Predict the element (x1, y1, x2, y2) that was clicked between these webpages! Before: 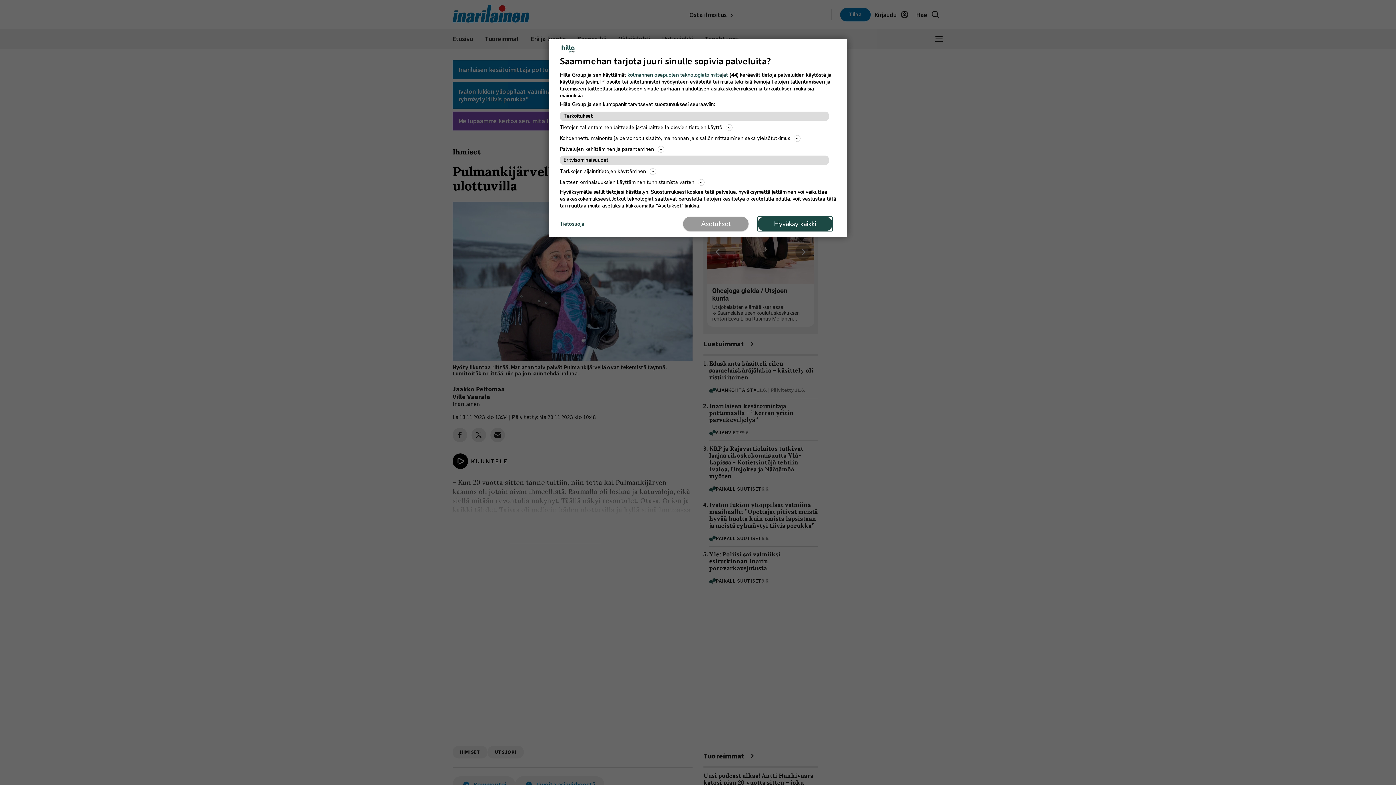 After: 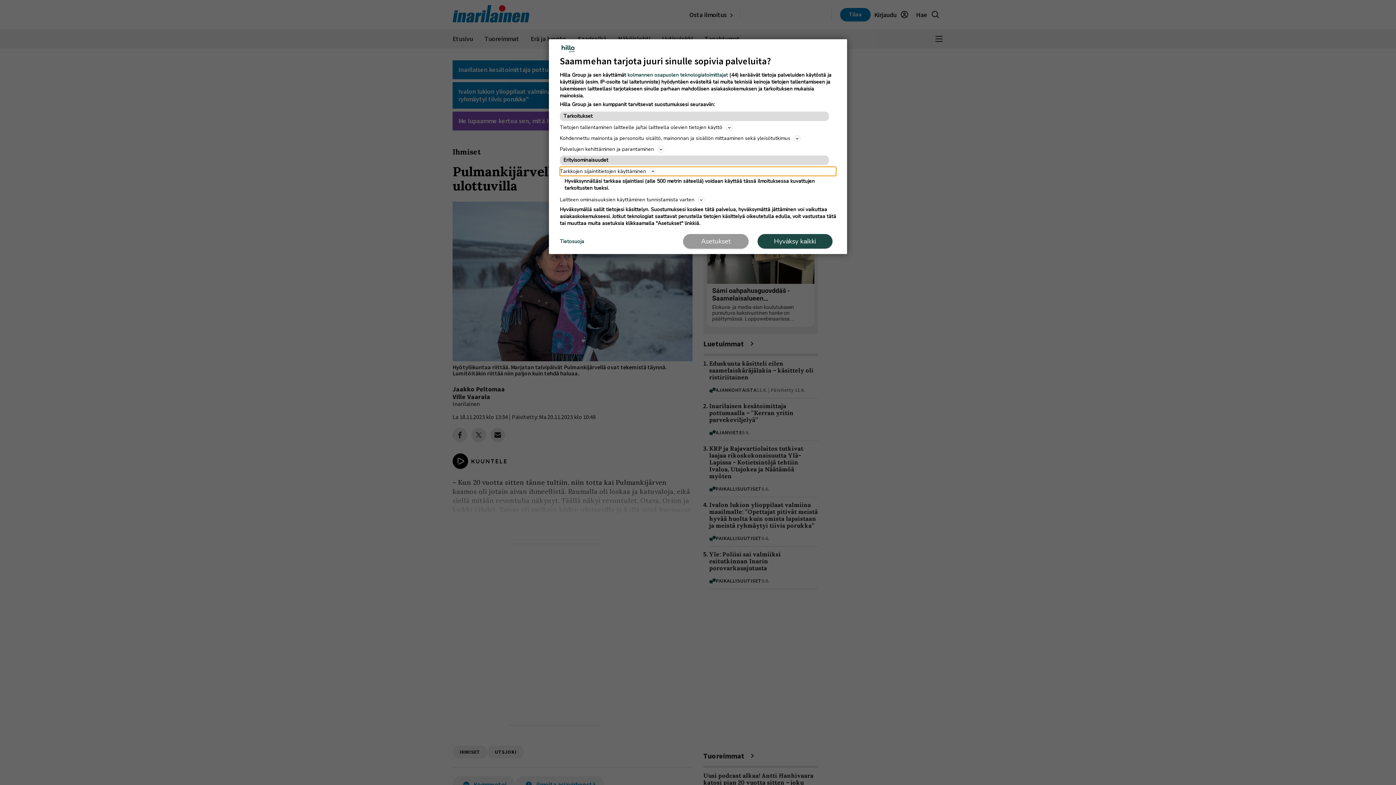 Action: bbox: (560, 166, 836, 176) label: Tarkkojen sijaintitietojen käyttäminen